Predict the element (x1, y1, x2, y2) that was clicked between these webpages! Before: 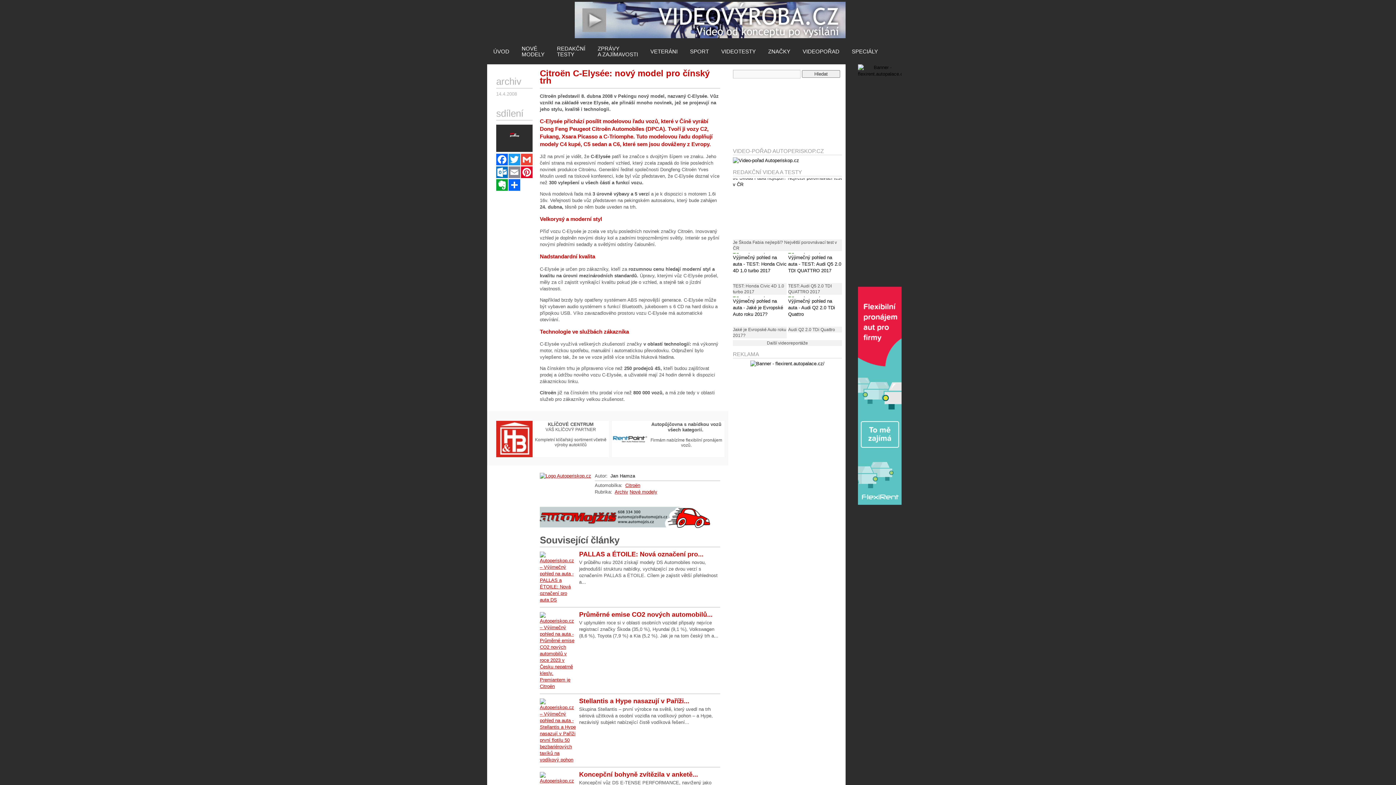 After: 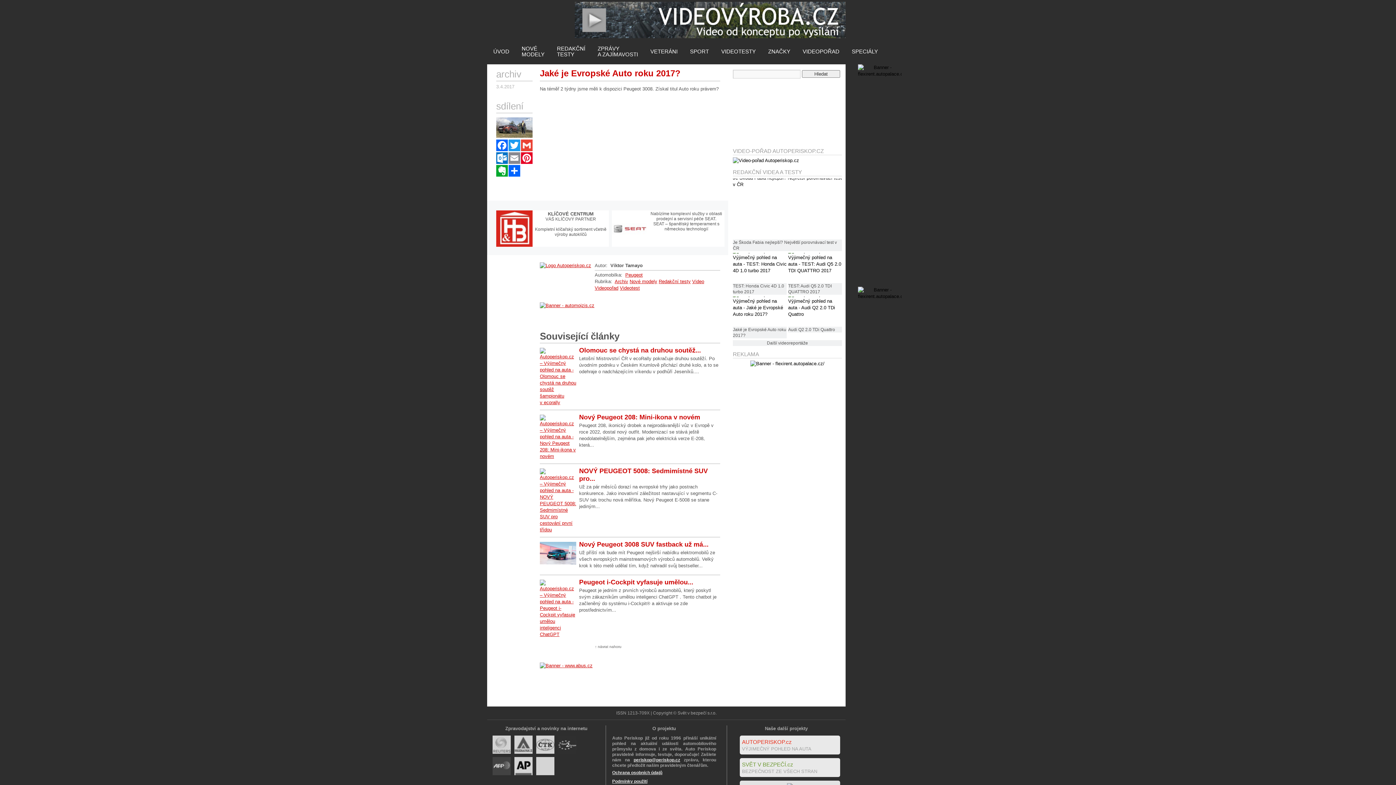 Action: label: Jaké je Evropské Auto roku 2017? bbox: (733, 326, 786, 338)